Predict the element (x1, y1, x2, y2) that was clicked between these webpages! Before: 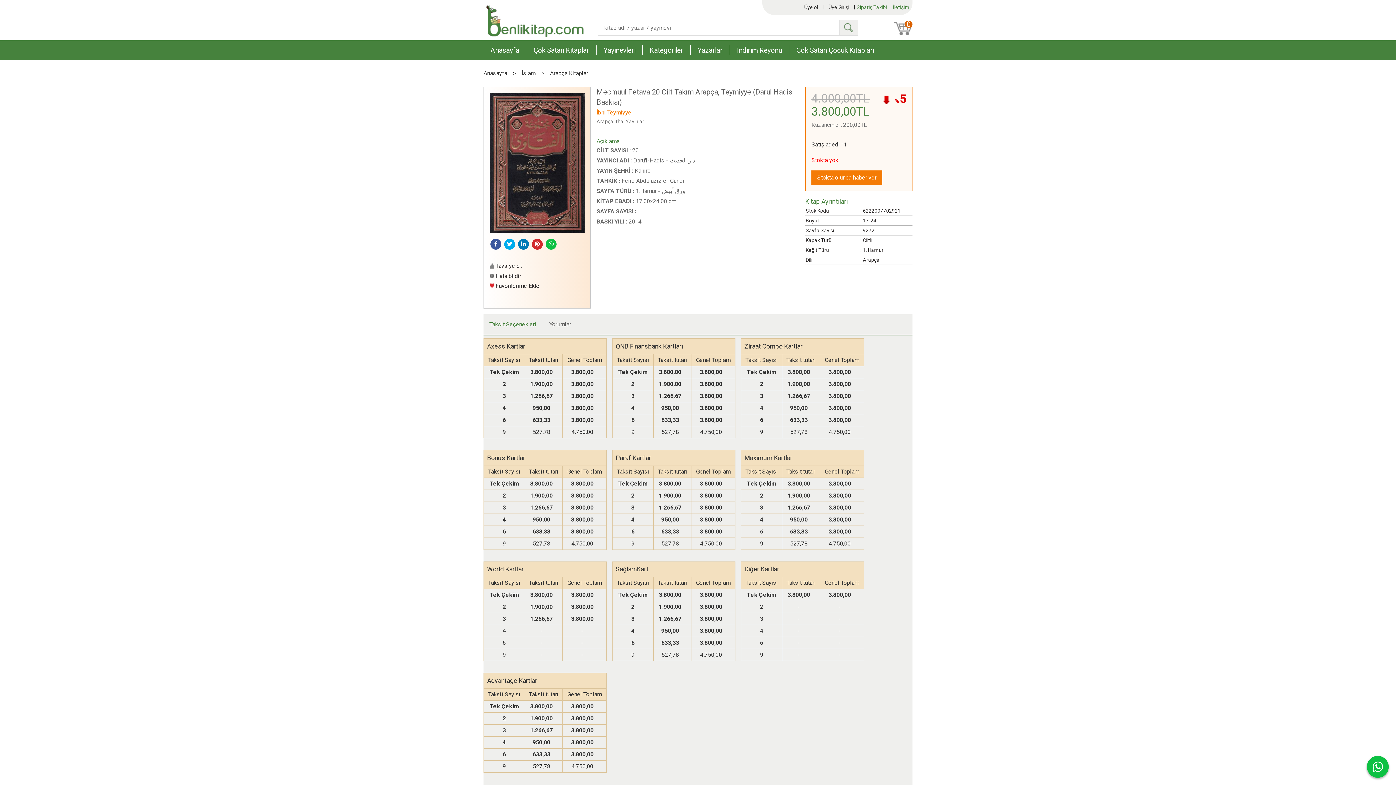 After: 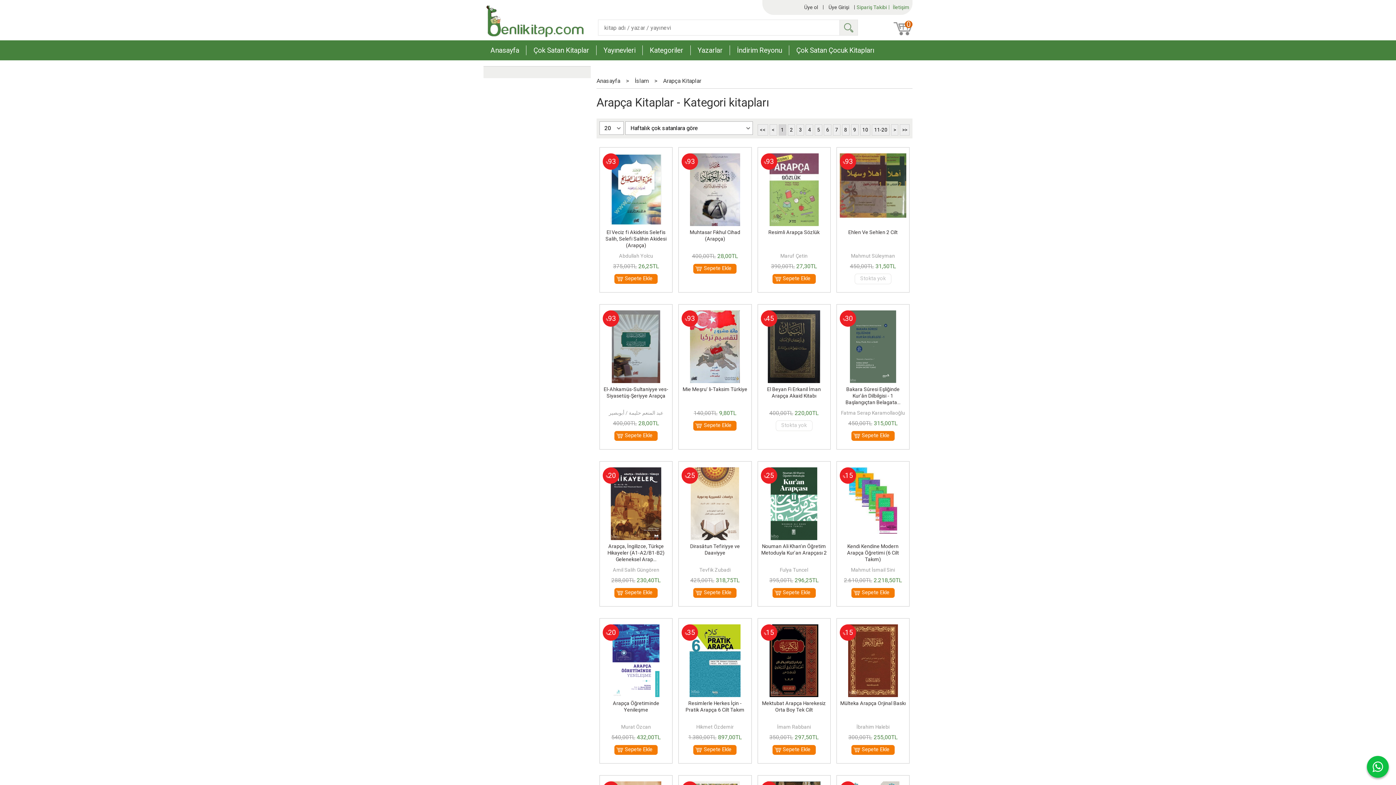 Action: bbox: (550, 69, 588, 76) label: Arapça Kitaplar